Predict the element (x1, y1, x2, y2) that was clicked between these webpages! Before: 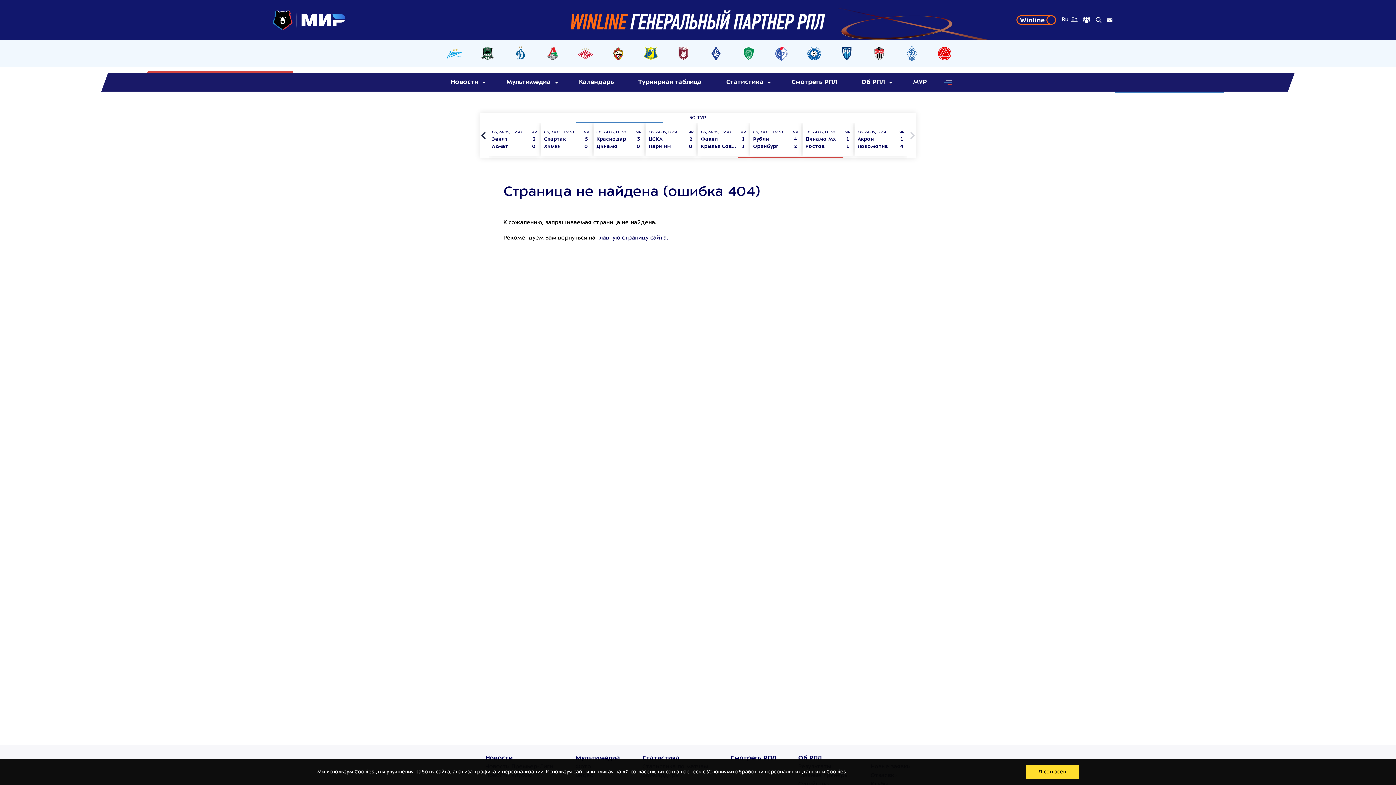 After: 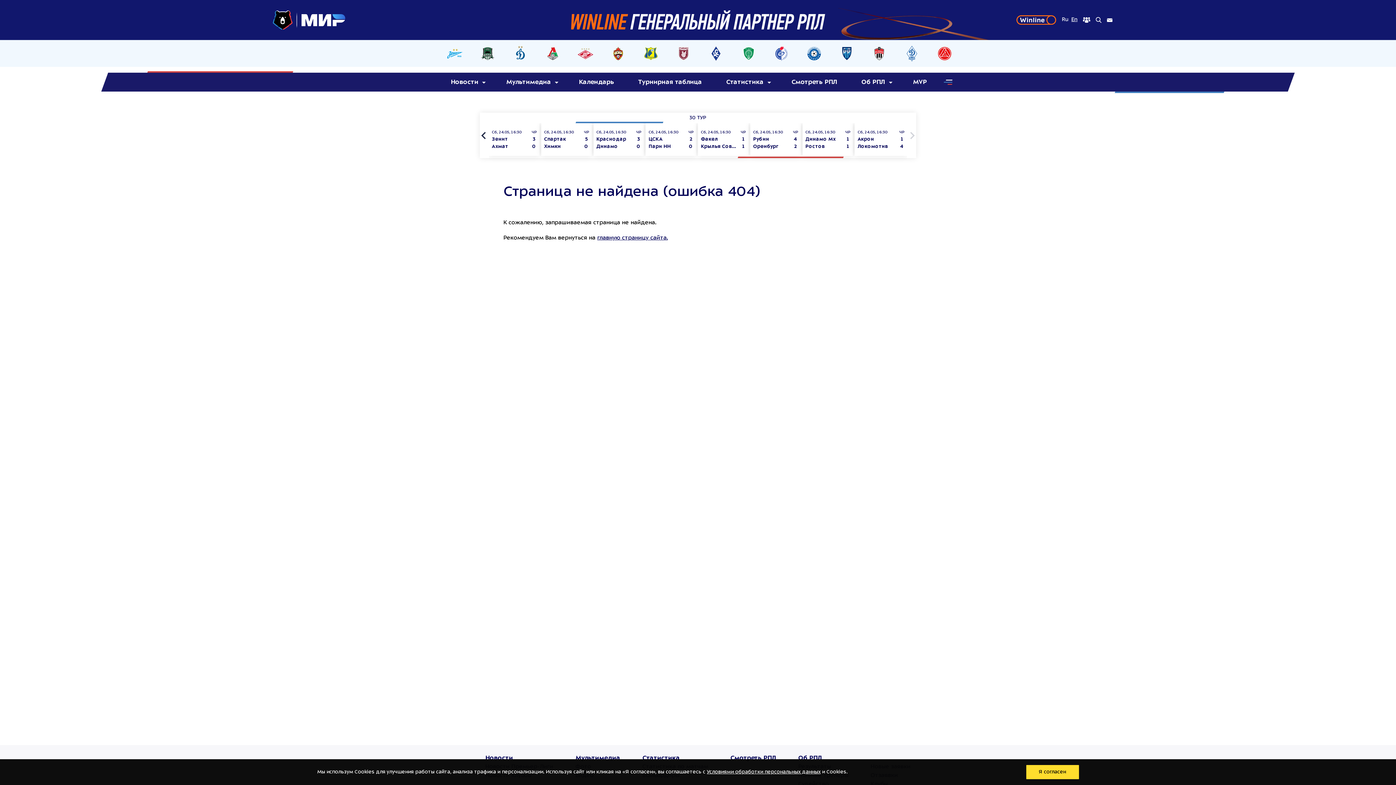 Action: bbox: (707, 769, 820, 775) label: Условиями обработки персональных данных